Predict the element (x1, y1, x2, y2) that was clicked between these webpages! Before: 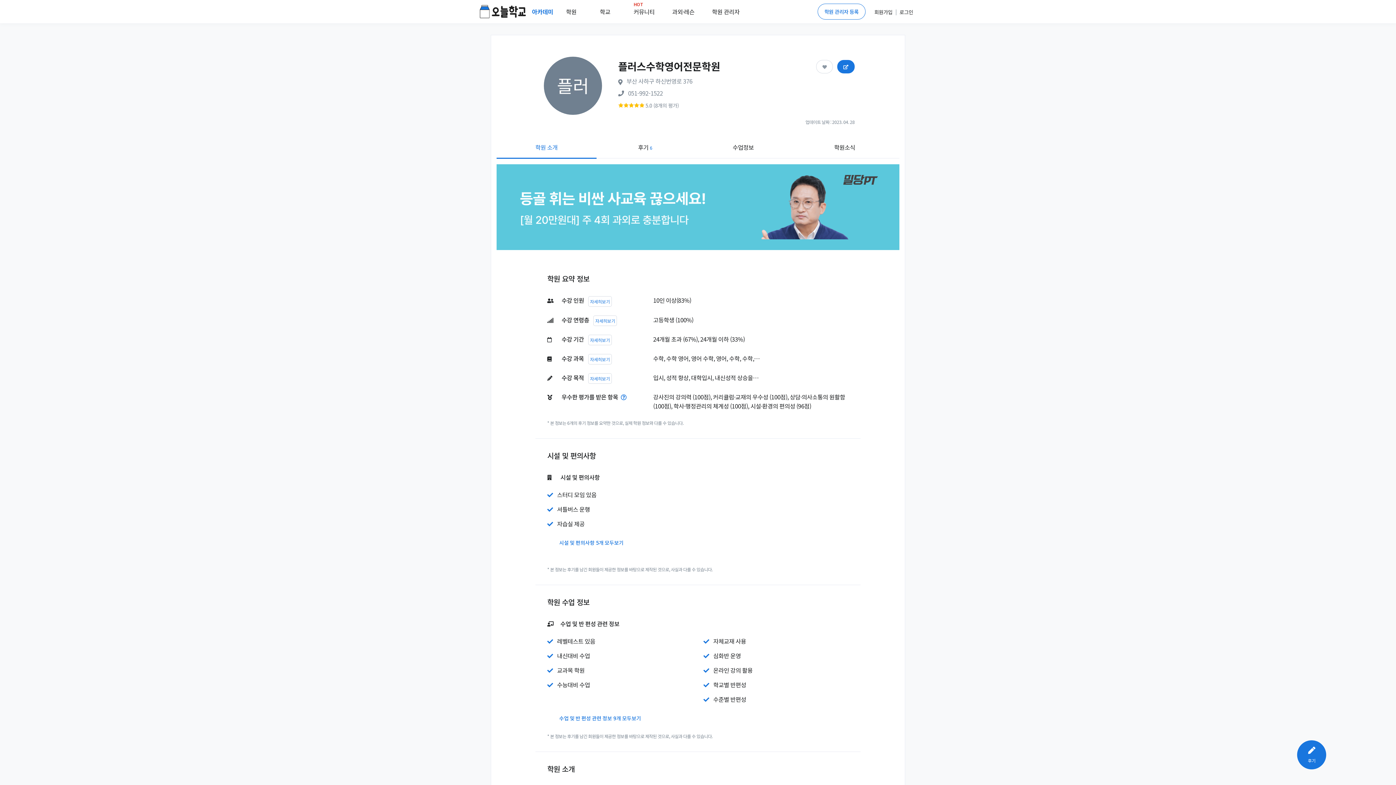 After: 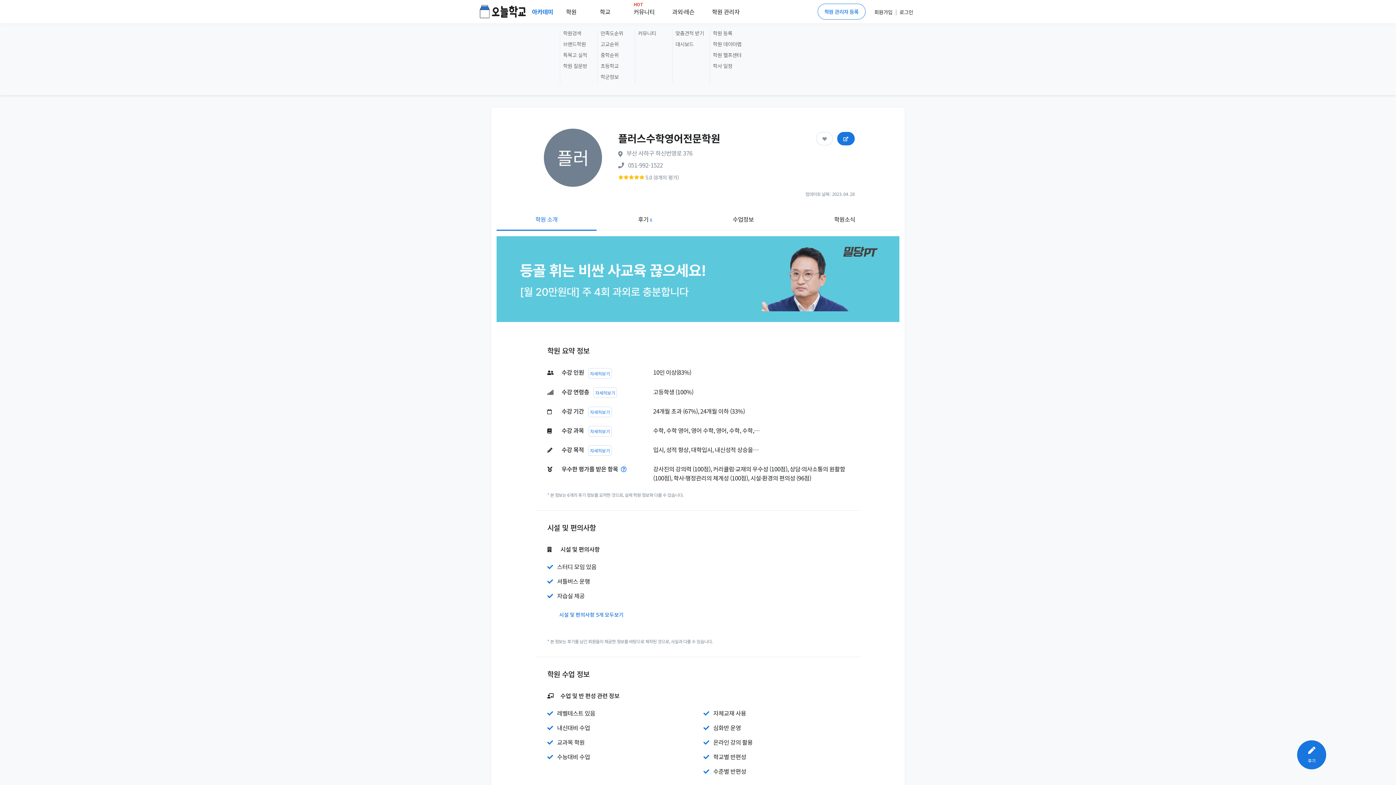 Action: label: 과외·레슨 bbox: (666, 4, 700, 19)